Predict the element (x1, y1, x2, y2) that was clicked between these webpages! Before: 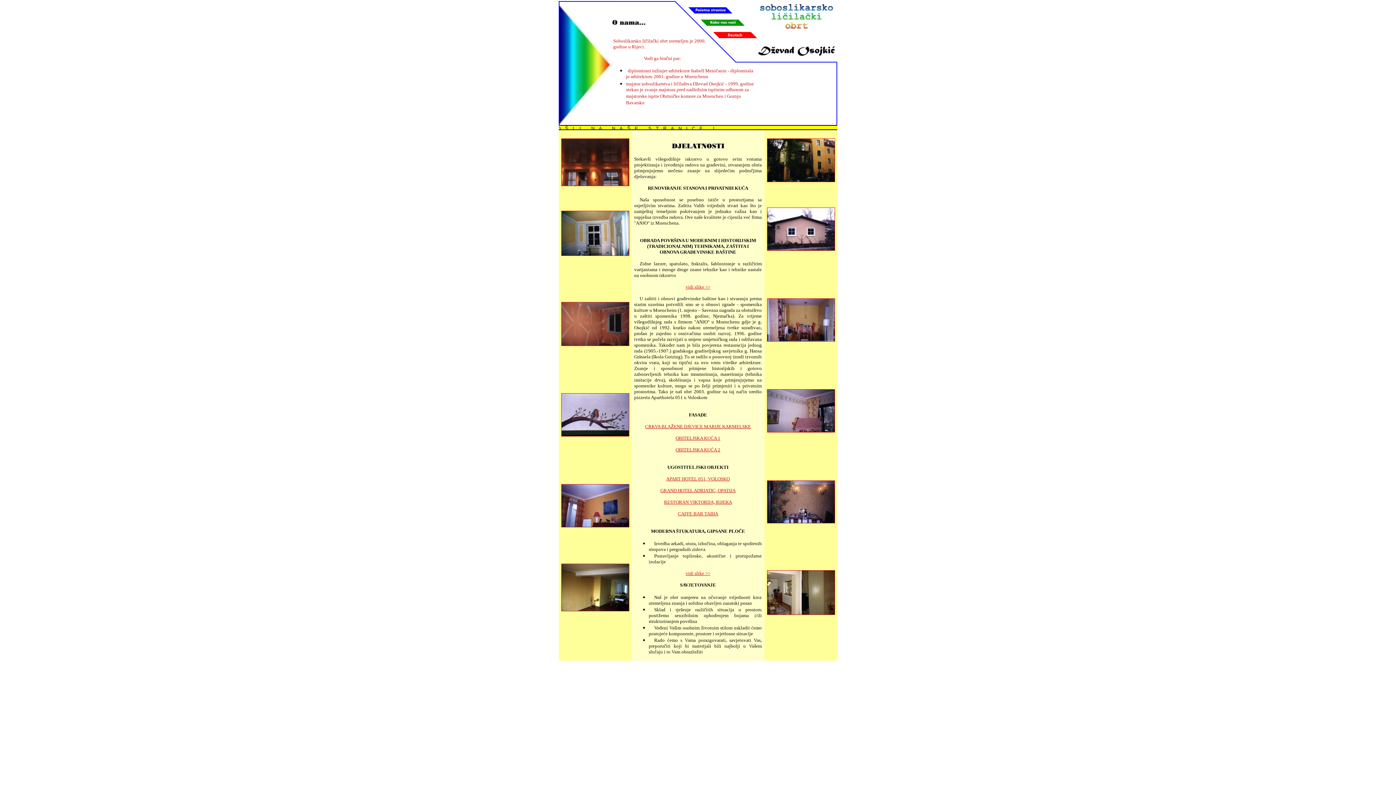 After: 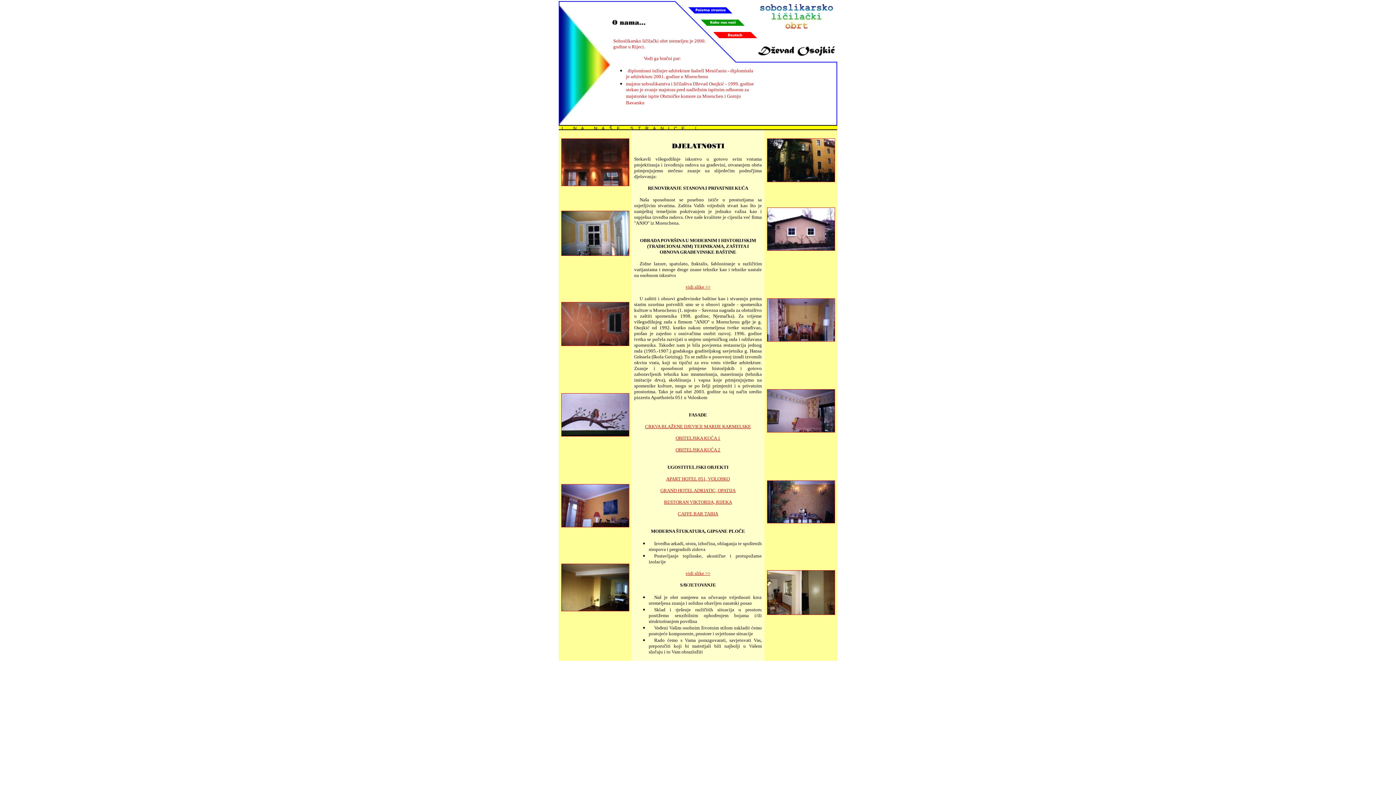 Action: bbox: (559, 524, 631, 530)